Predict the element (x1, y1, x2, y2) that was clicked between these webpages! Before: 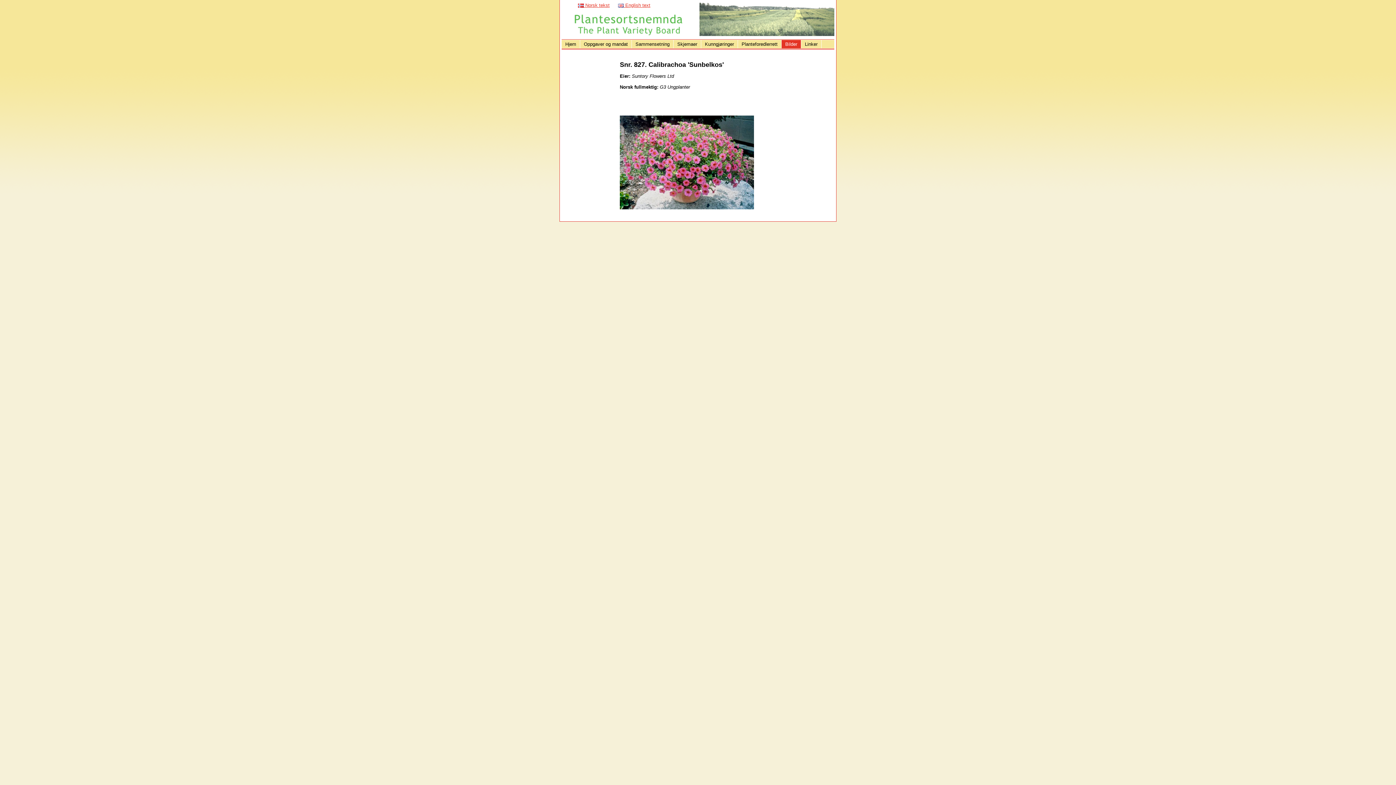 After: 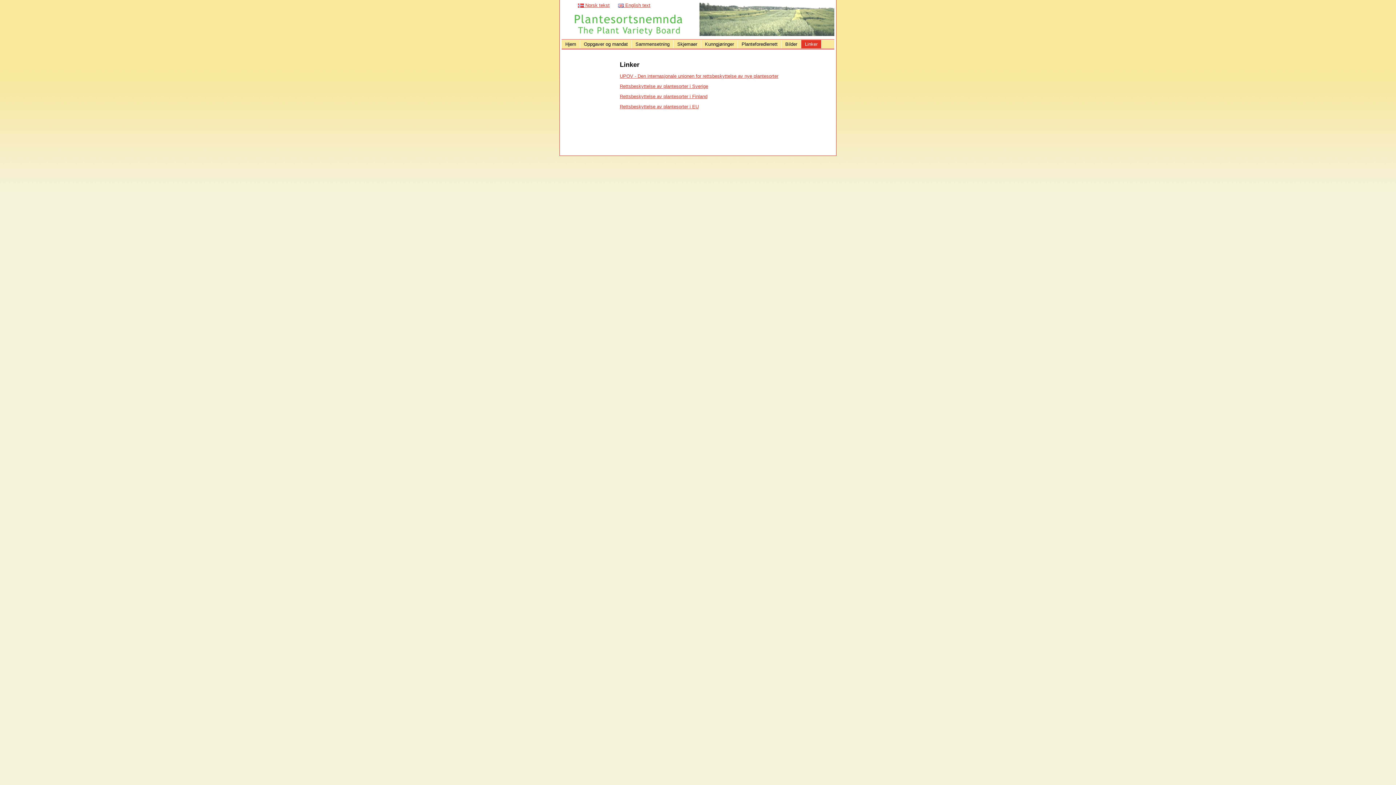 Action: label: Linker bbox: (805, 41, 817, 46)